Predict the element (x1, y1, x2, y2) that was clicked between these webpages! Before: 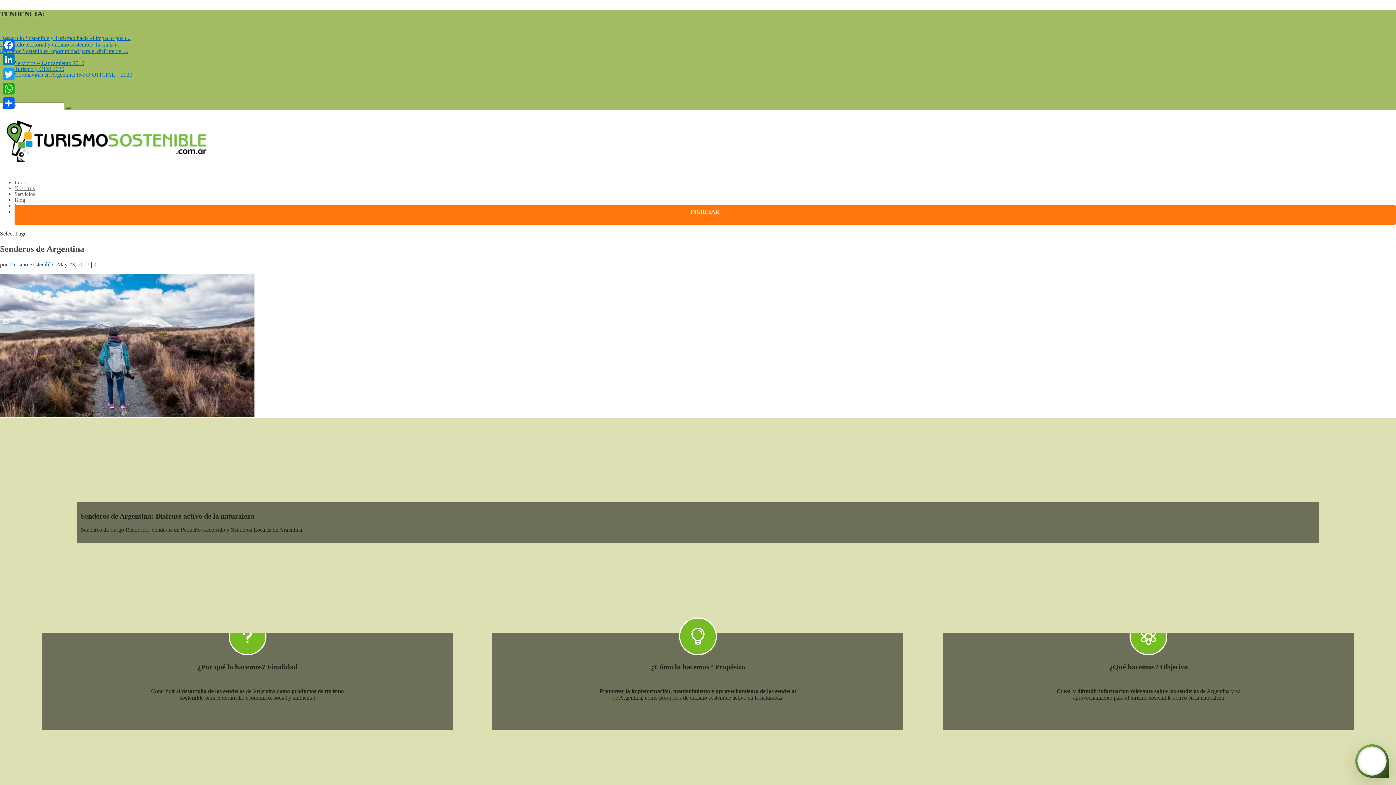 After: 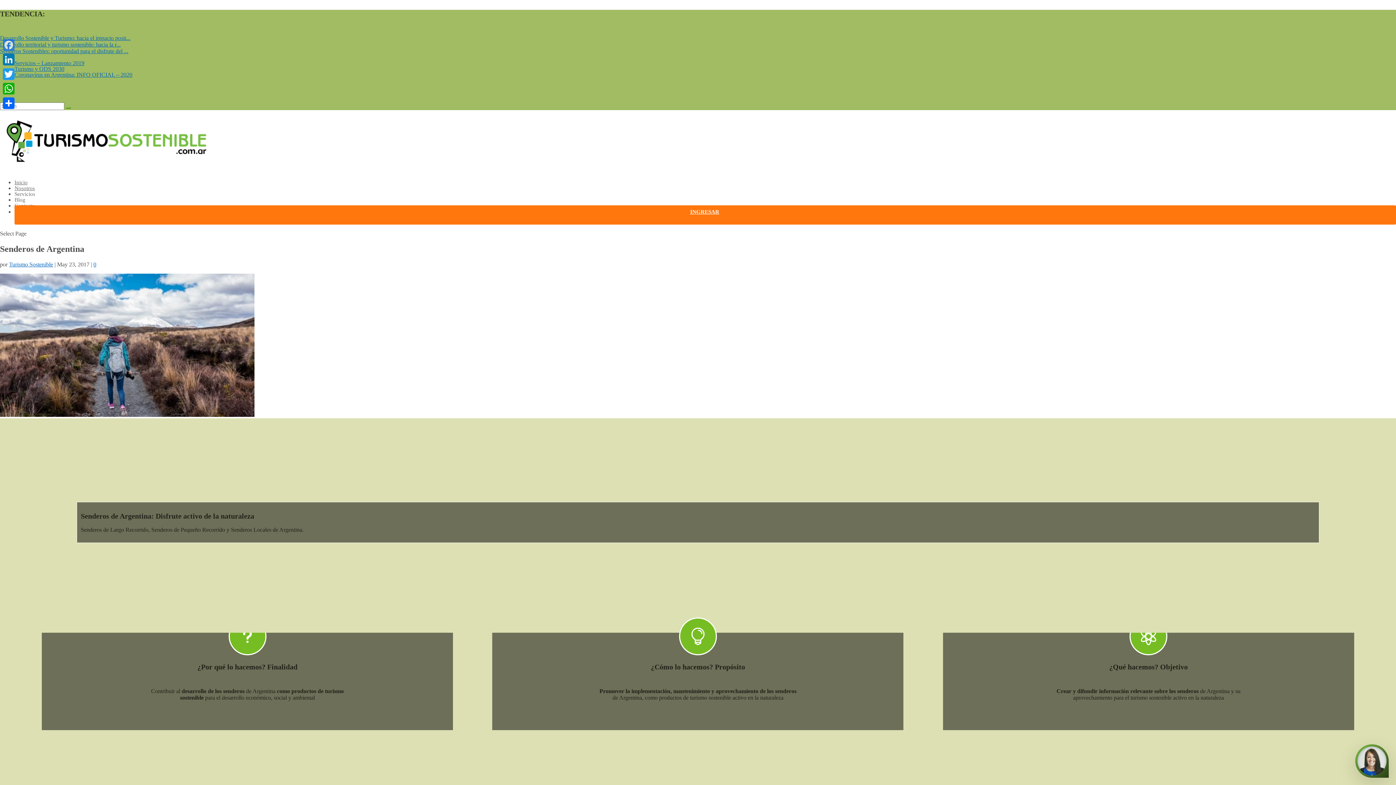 Action: label: Facebook bbox: (1, 37, 16, 52)